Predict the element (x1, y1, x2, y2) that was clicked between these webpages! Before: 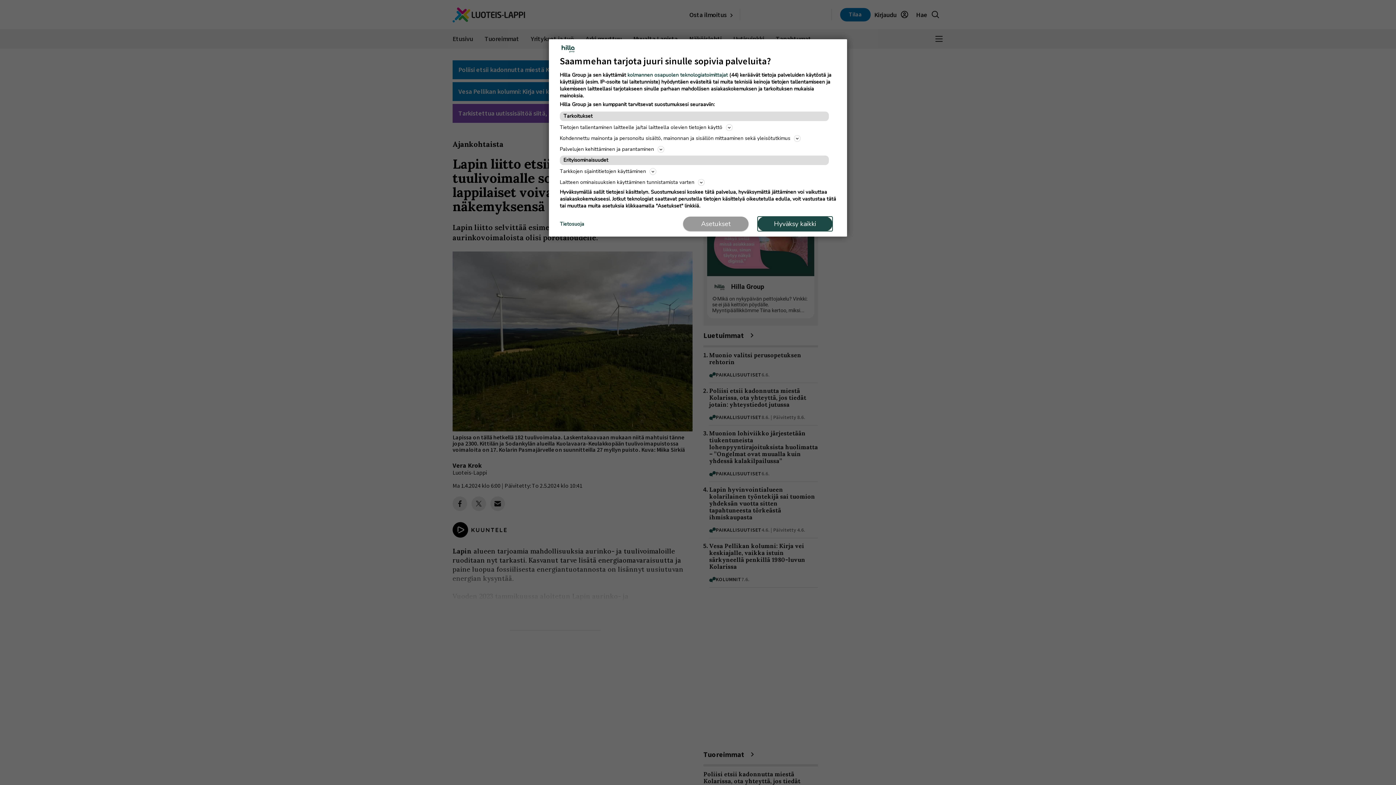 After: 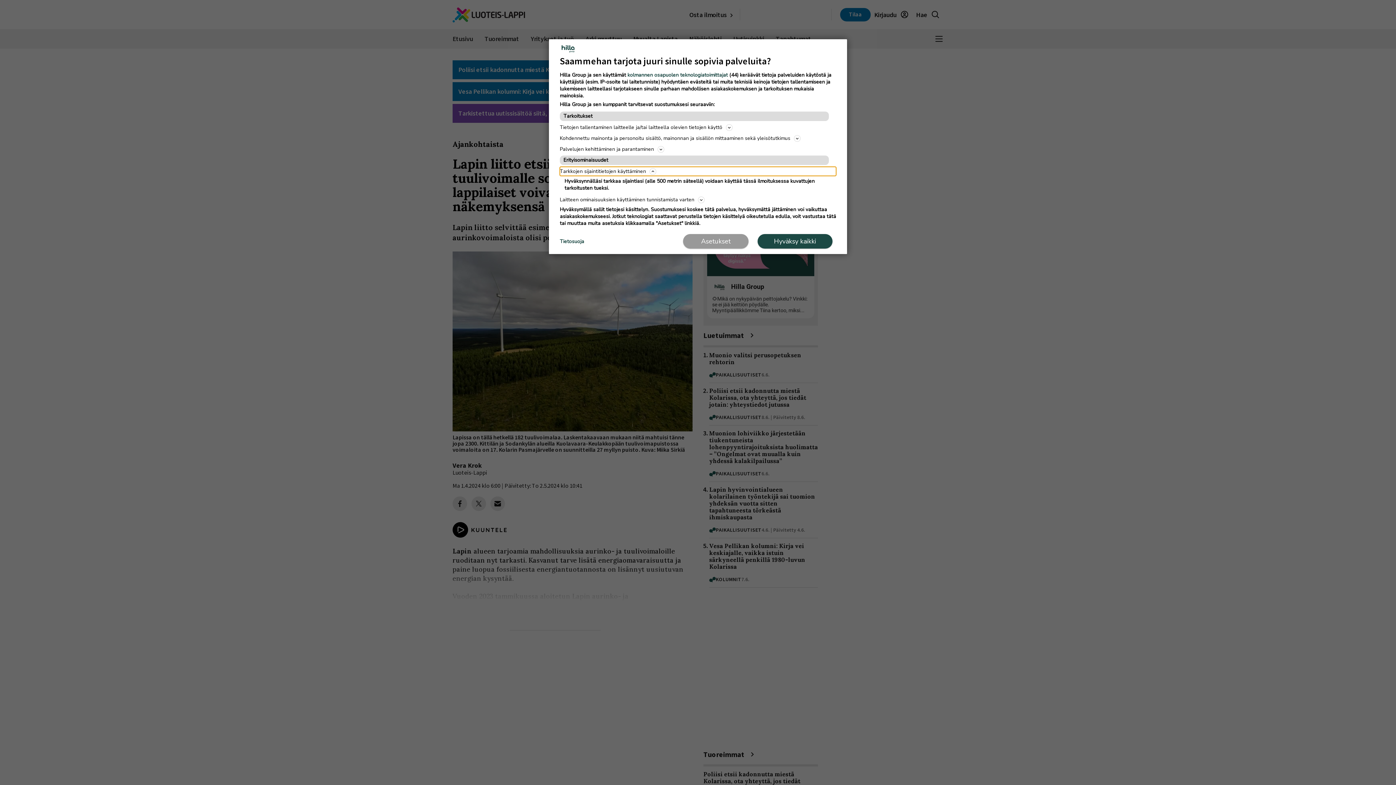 Action: label: Tarkkojen sijaintitietojen käyttäminen bbox: (560, 166, 836, 176)